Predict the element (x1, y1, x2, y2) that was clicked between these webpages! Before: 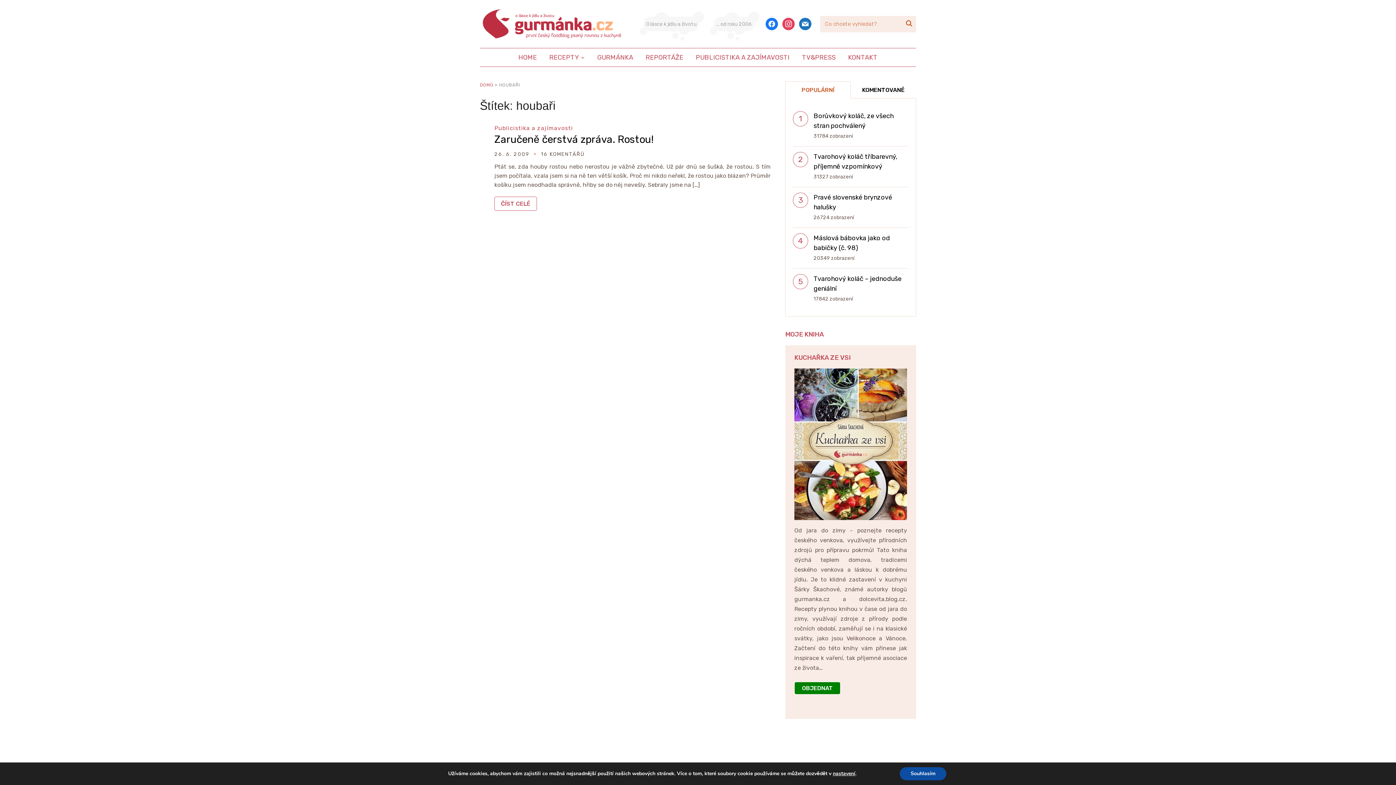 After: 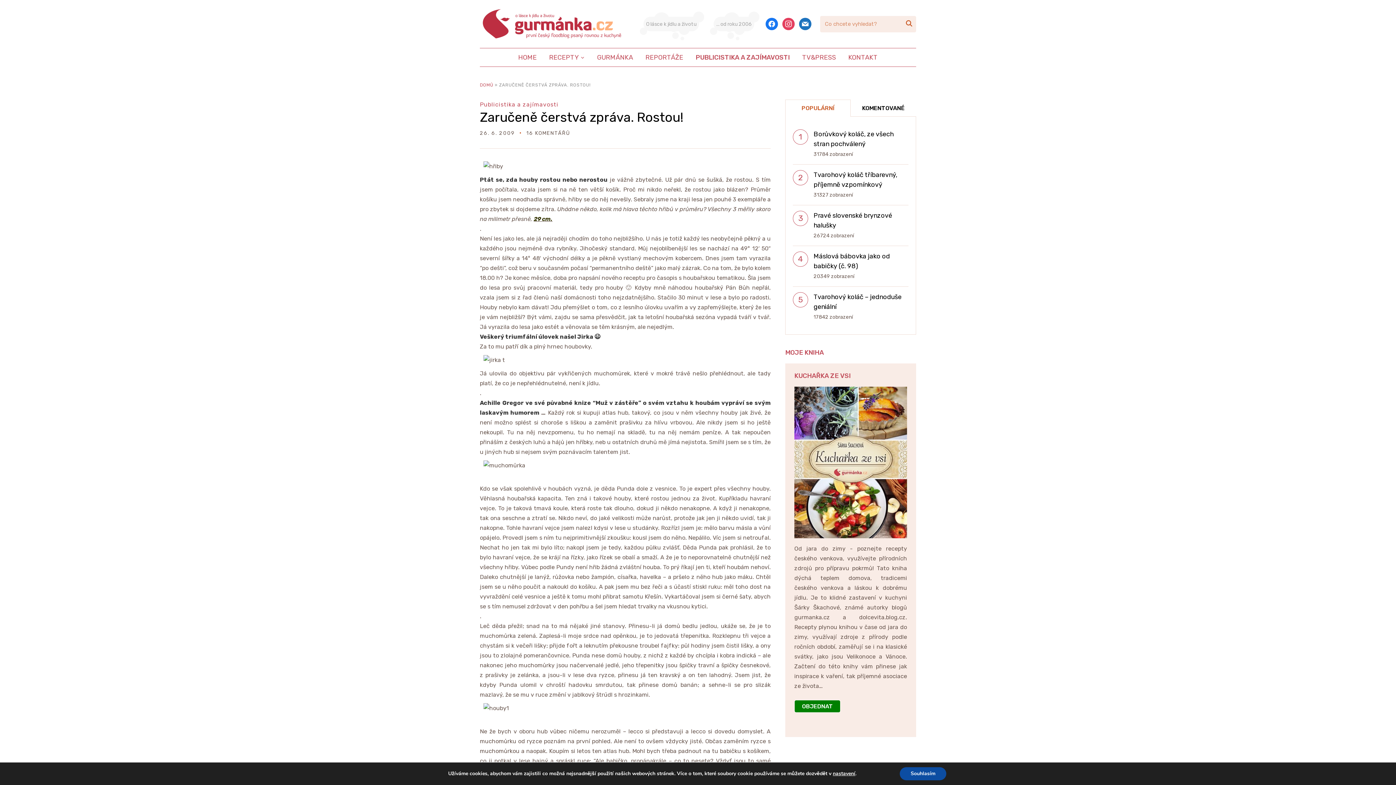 Action: label: ČÍST CELÉ bbox: (494, 196, 537, 210)